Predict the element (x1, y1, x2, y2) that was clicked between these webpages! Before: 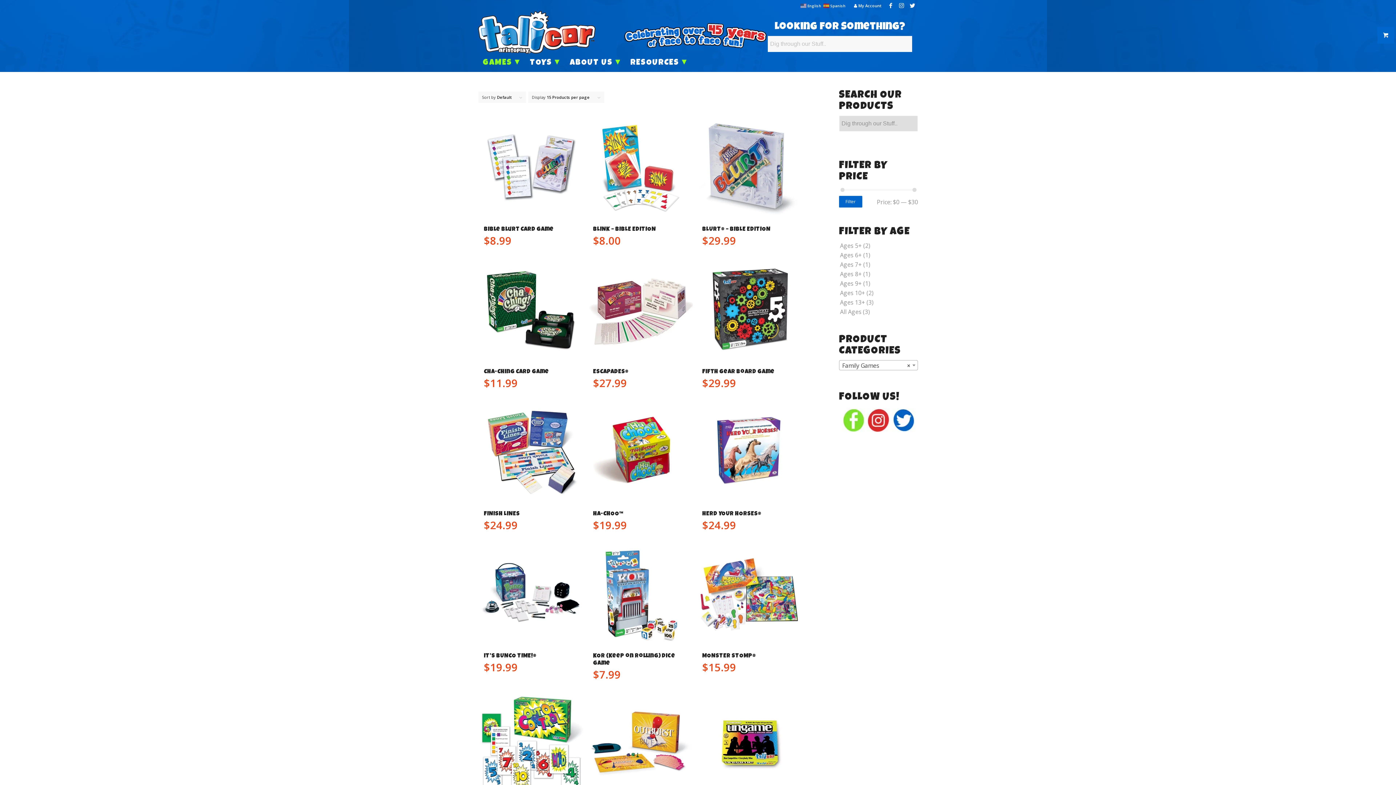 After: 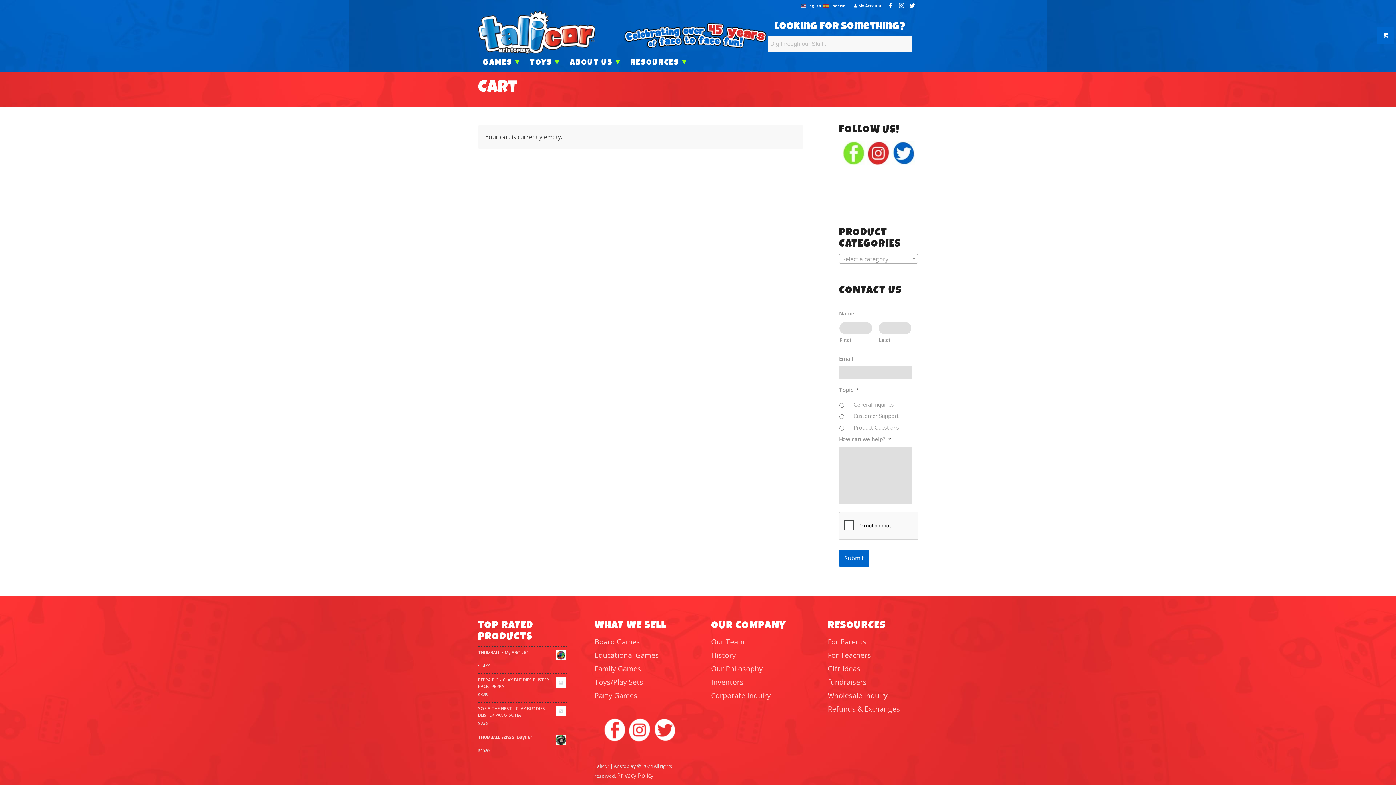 Action: label: 0 bbox: (1377, 26, 1394, 43)